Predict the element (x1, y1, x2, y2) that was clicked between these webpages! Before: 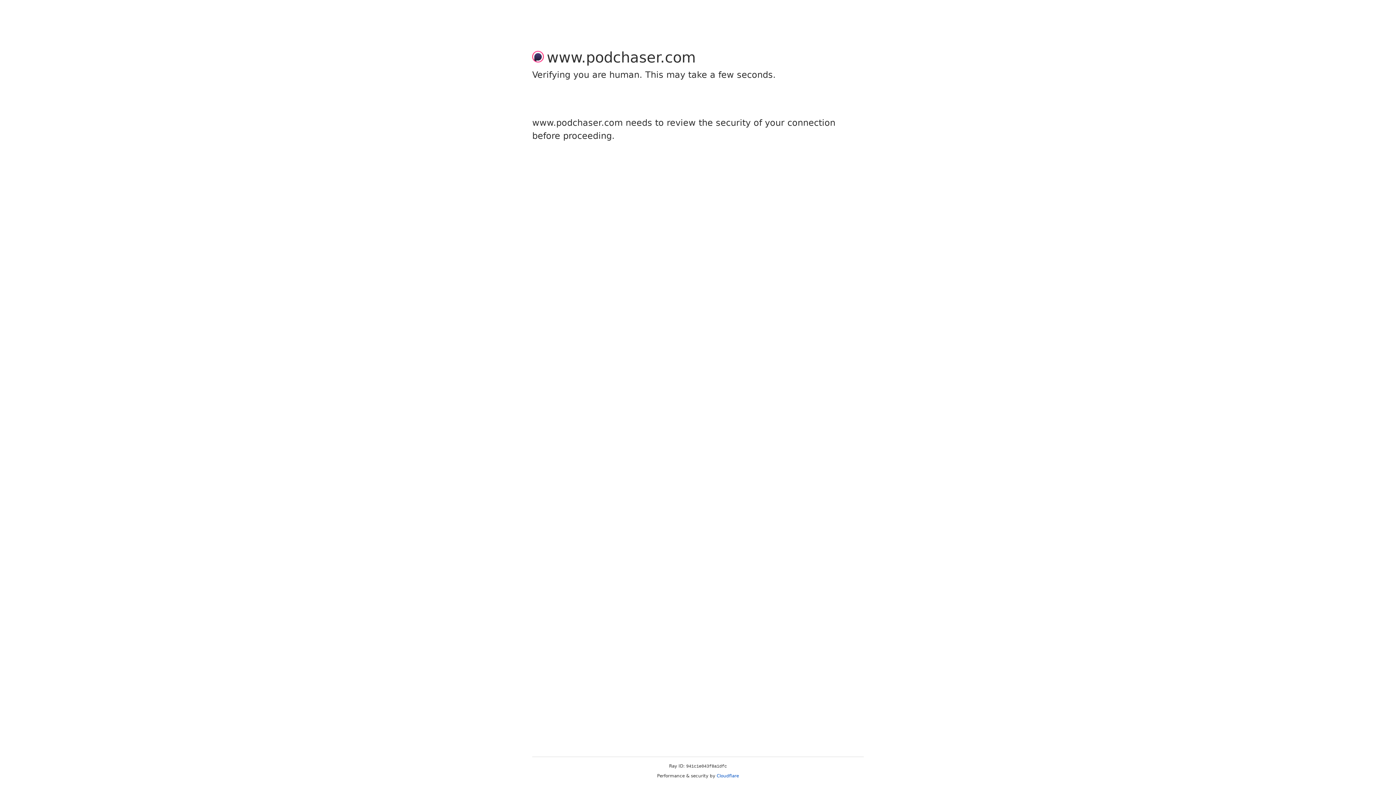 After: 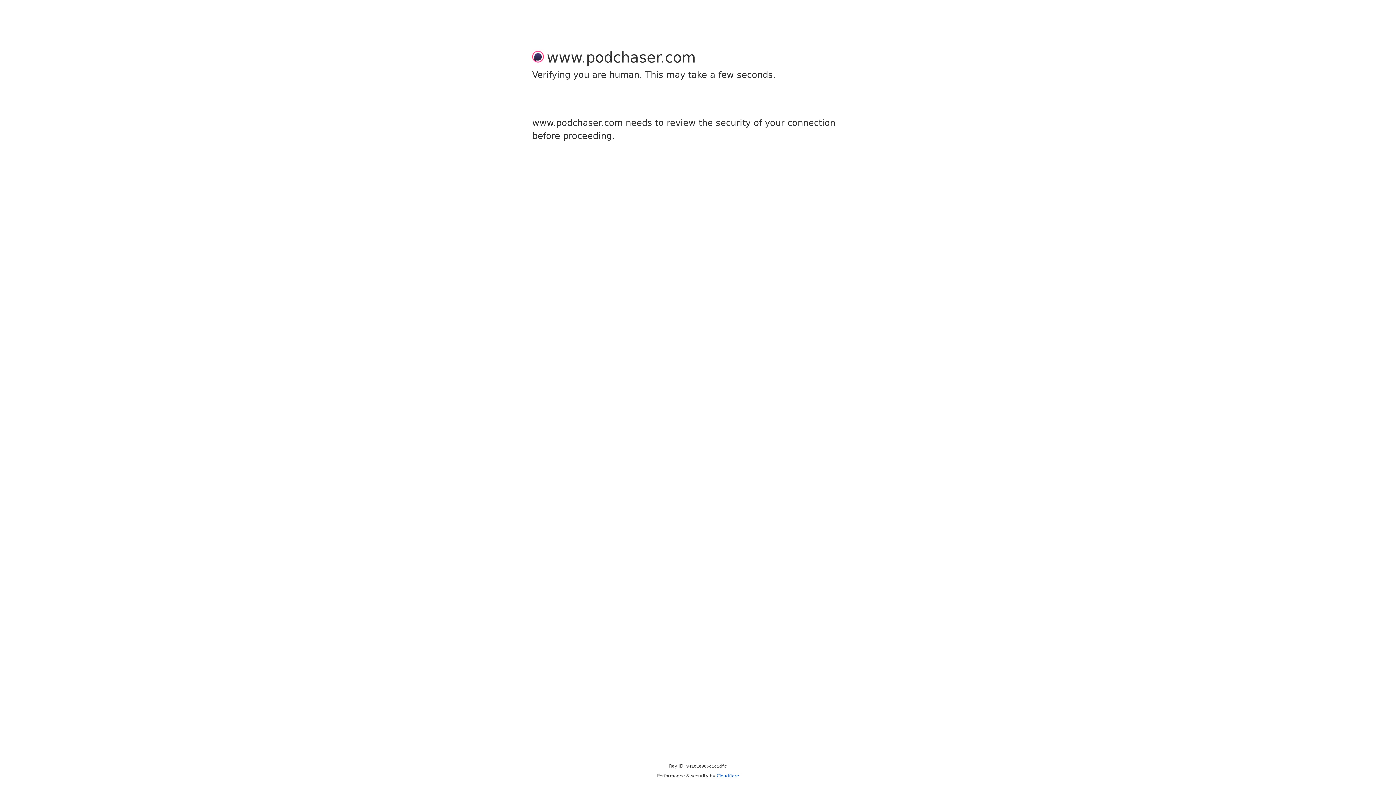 Action: label: Cloudflare bbox: (716, 773, 739, 778)